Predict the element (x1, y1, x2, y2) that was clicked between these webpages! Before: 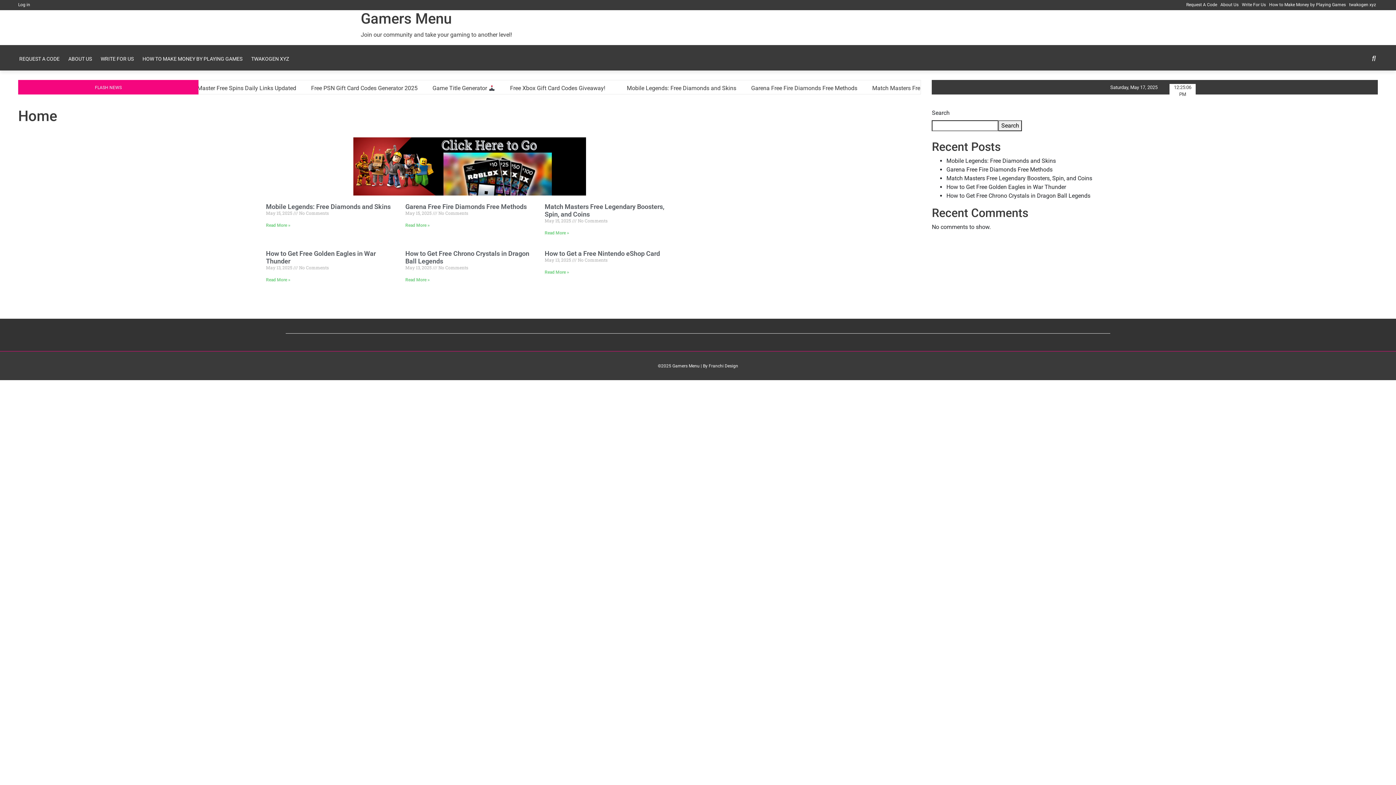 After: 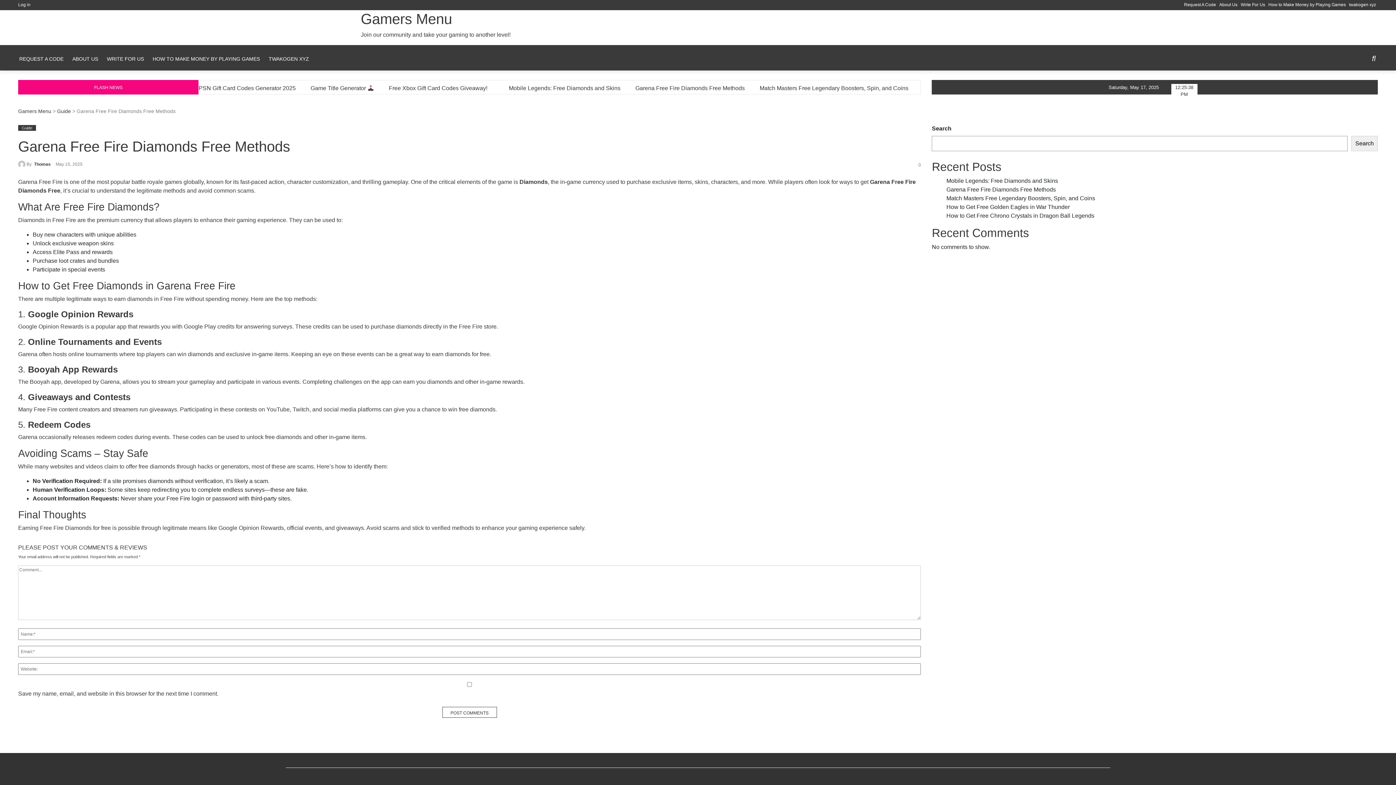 Action: label: Read more about Garena Free Fire Diamonds Free Methods bbox: (405, 222, 429, 227)